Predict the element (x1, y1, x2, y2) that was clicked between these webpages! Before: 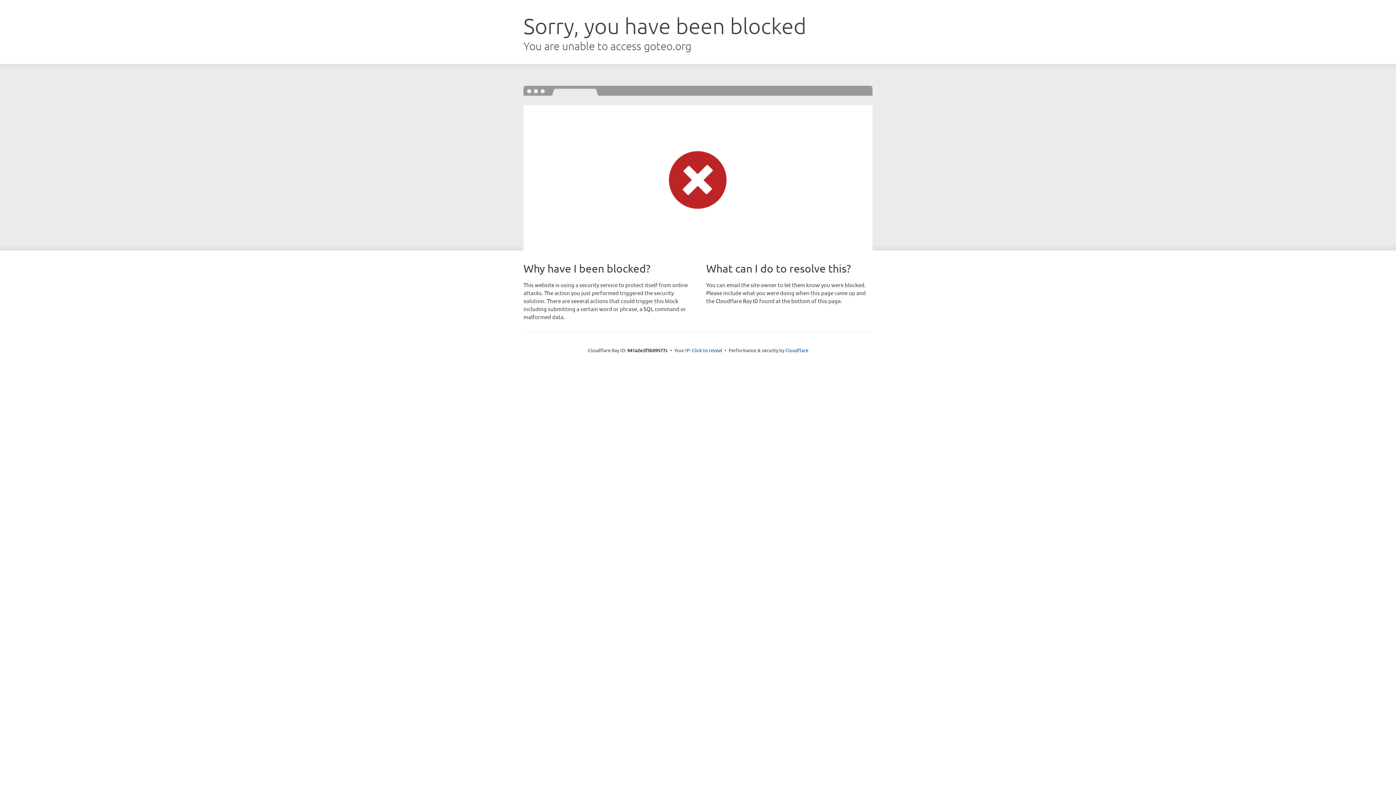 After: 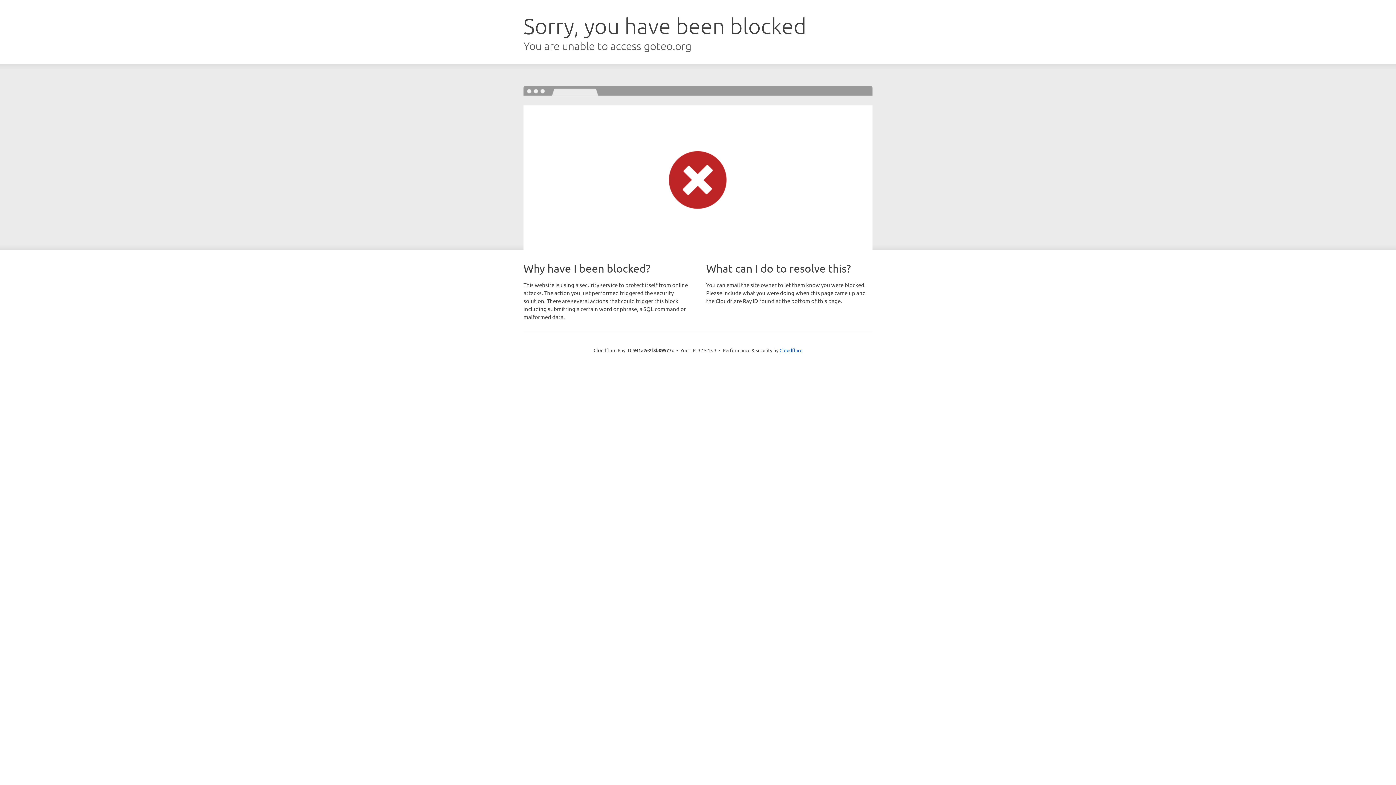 Action: label: Click to reveal bbox: (692, 346, 722, 353)